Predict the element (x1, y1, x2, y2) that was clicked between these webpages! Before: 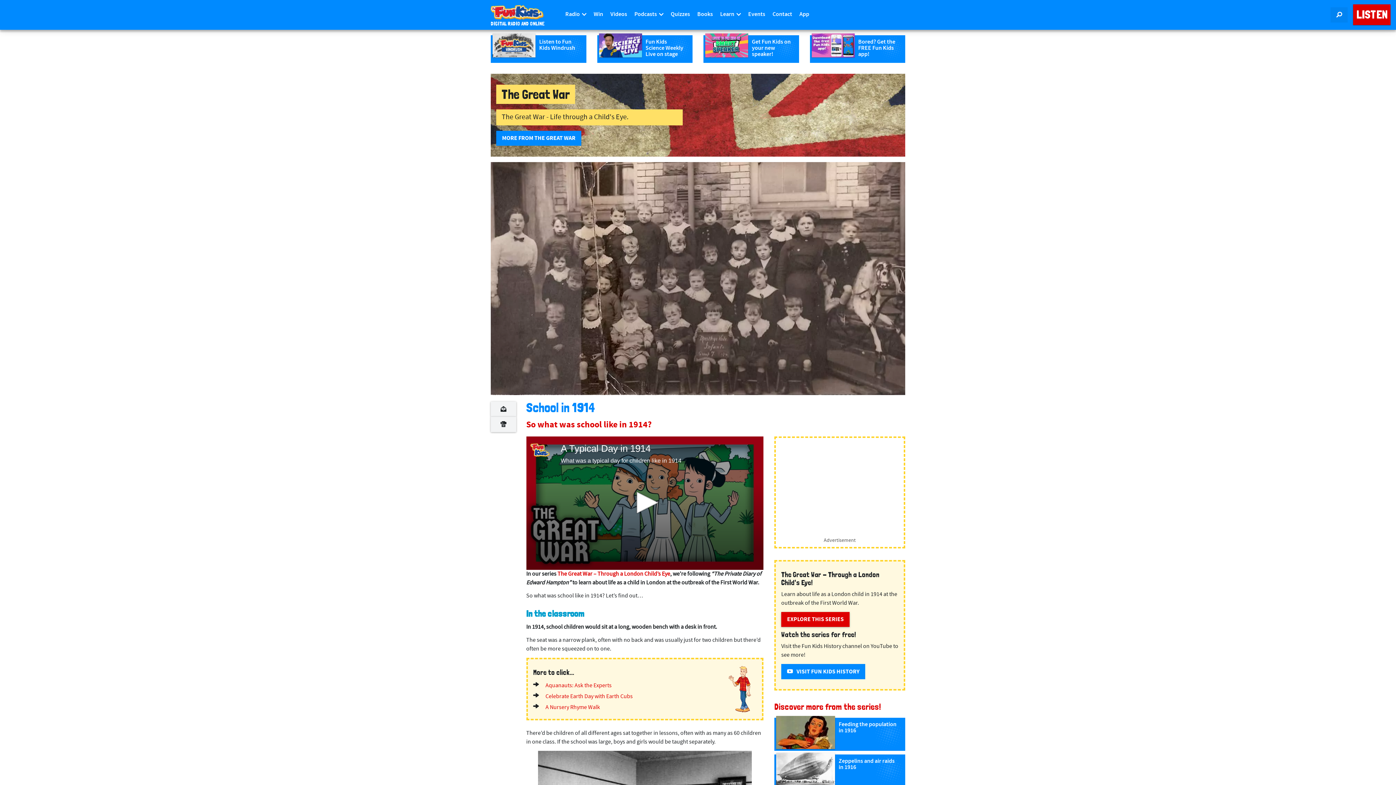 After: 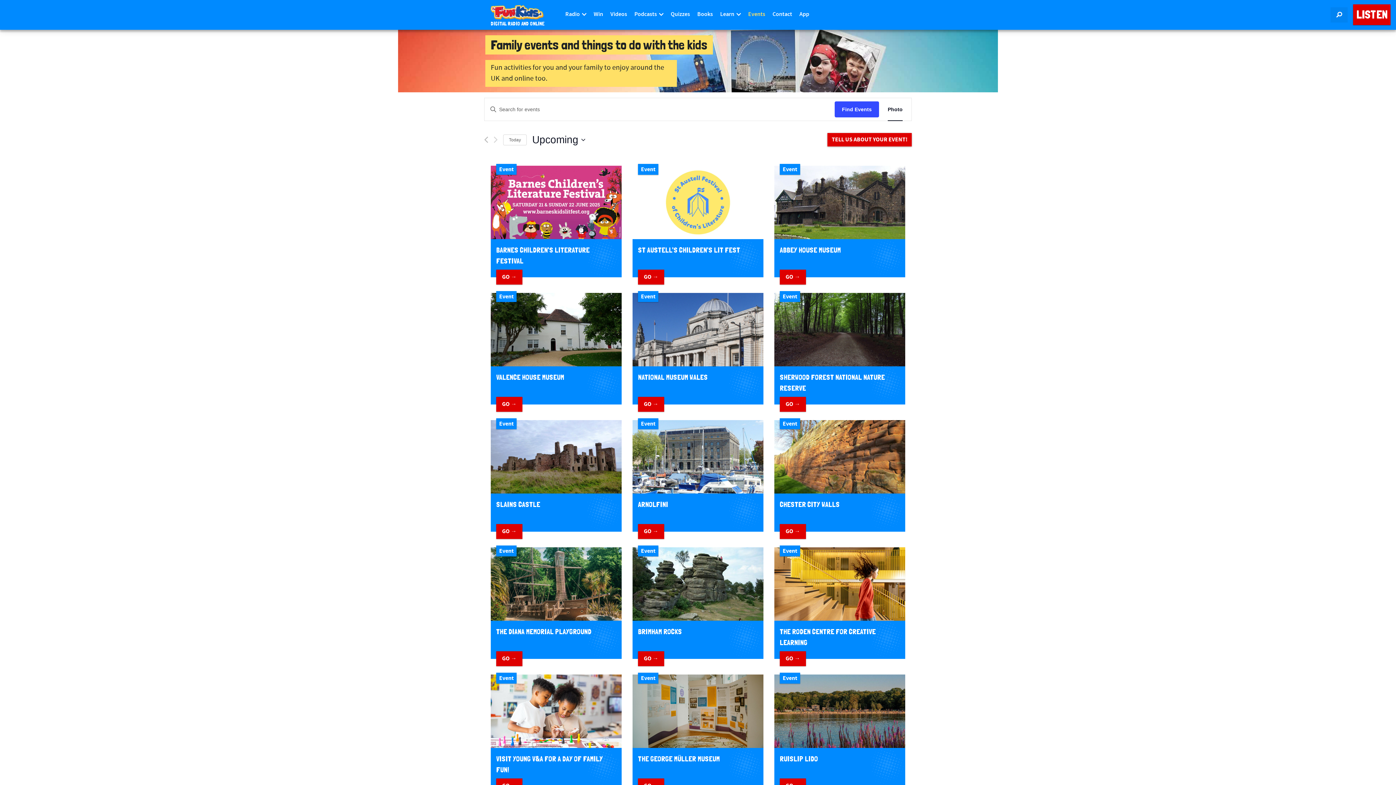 Action: label: Events bbox: (744, 0, 769, 29)